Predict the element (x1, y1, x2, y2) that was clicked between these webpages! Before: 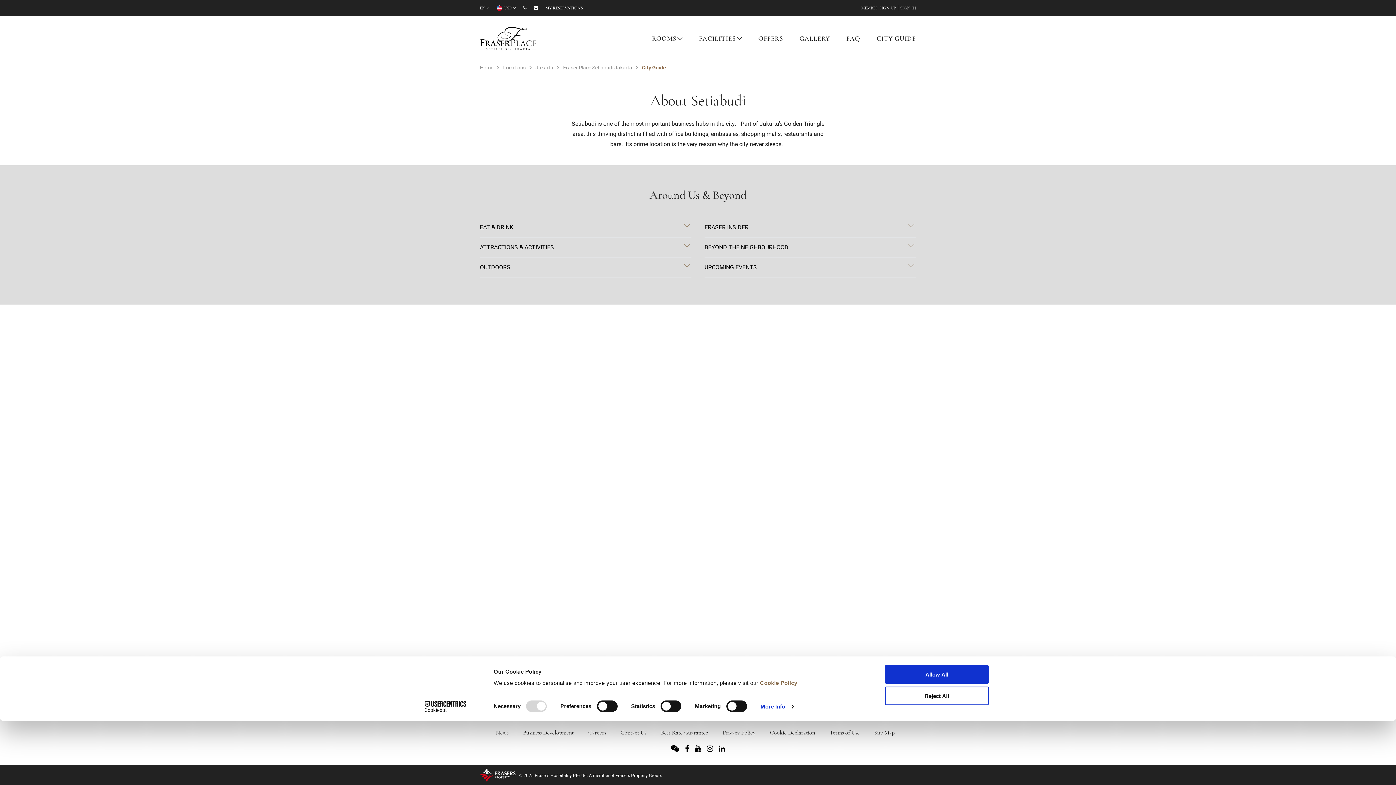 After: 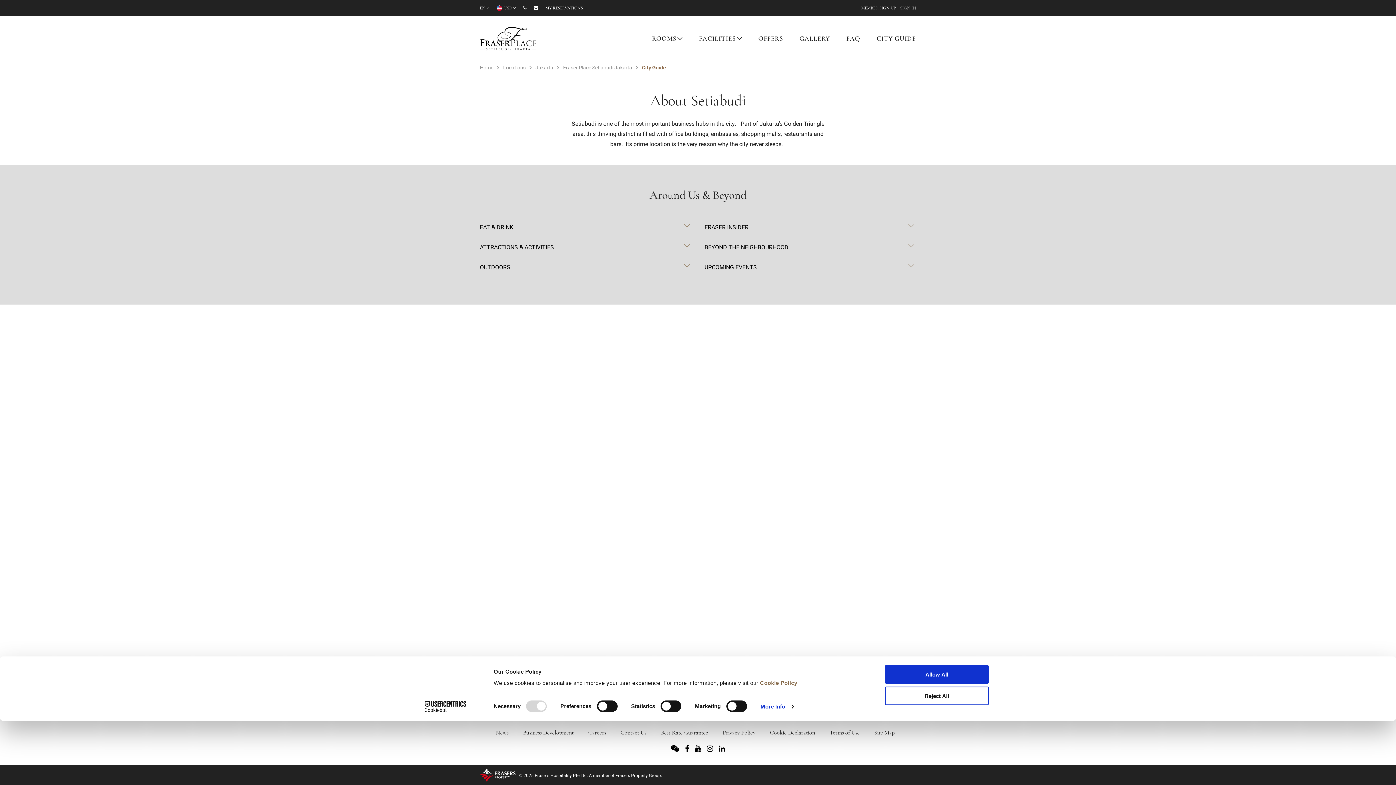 Action: label: Cookiebot - opens in a new window bbox: (413, 701, 477, 712)